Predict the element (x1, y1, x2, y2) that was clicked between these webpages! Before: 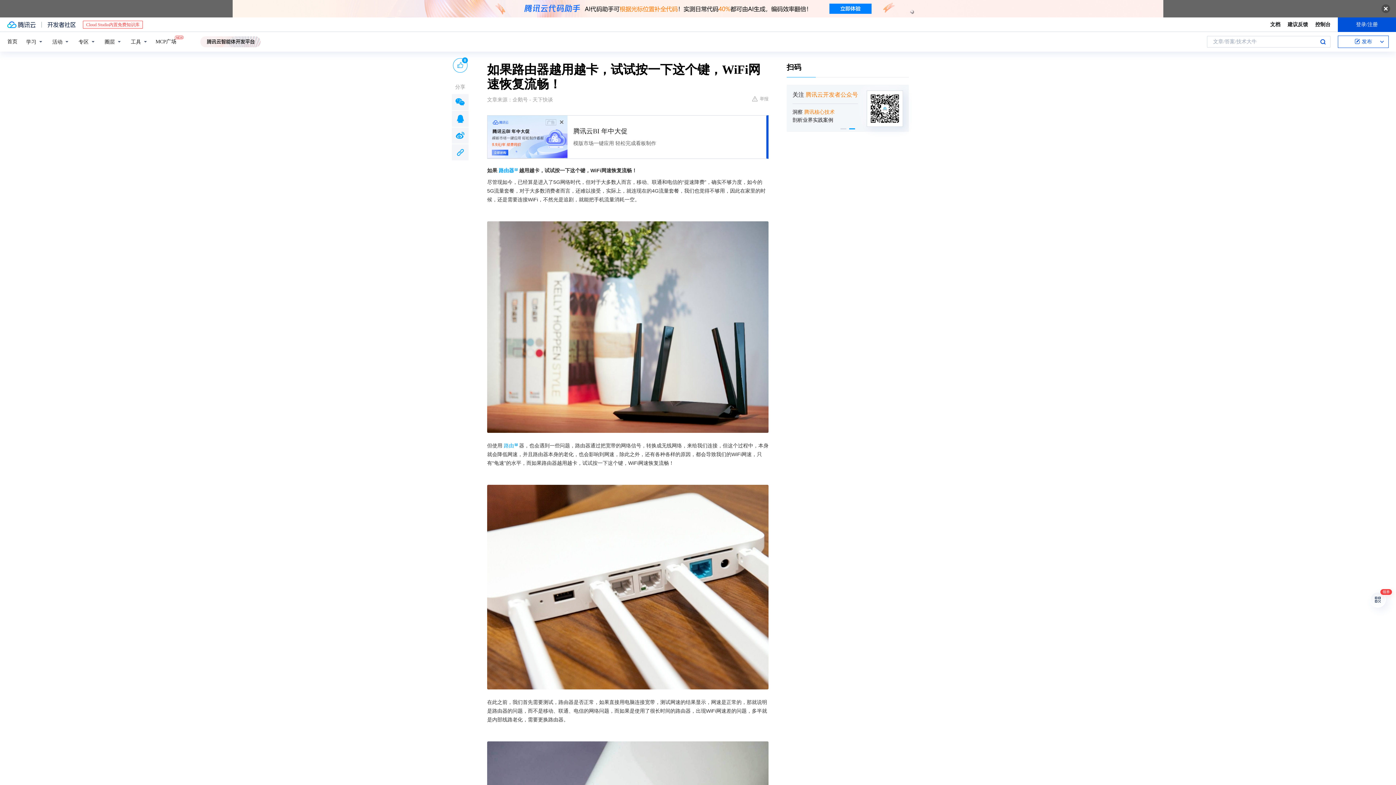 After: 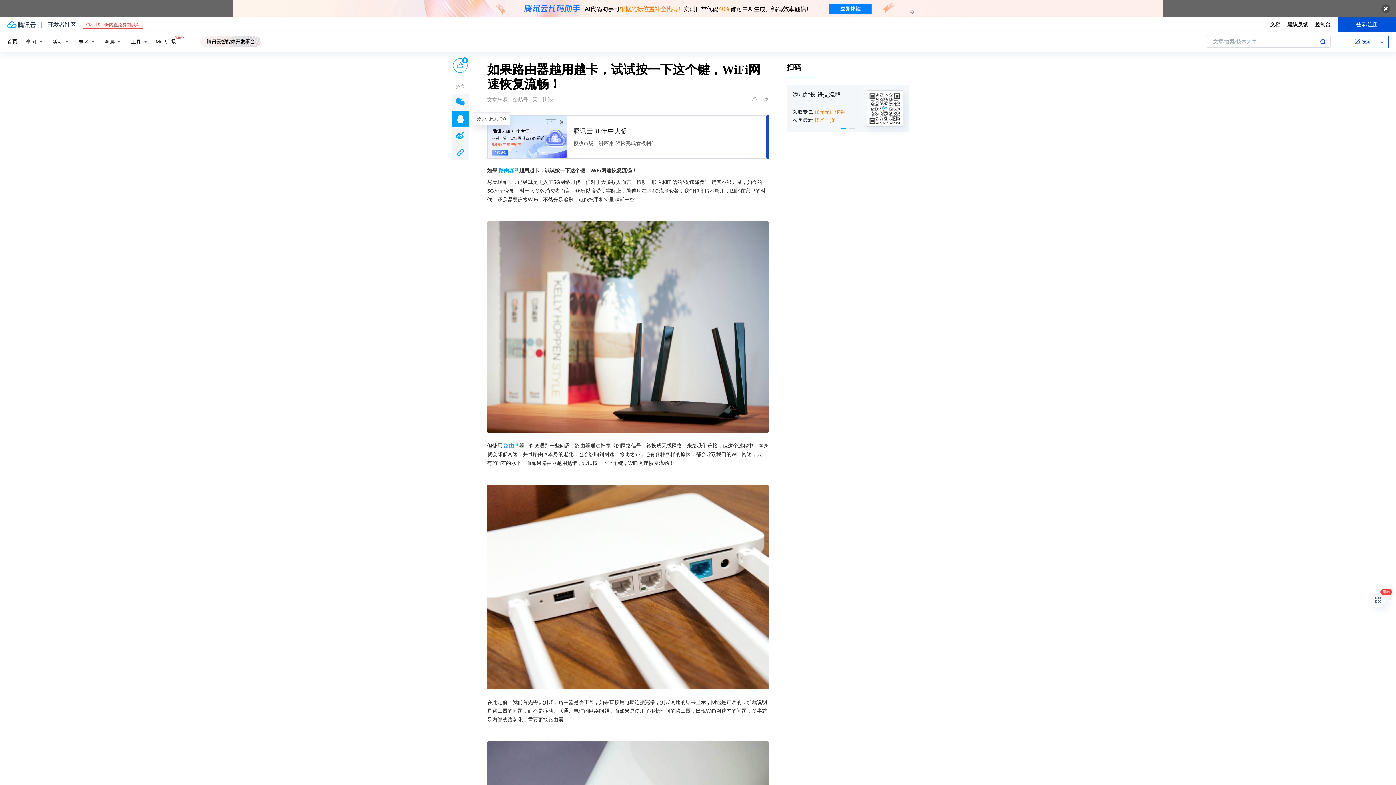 Action: bbox: (452, 110, 468, 126)